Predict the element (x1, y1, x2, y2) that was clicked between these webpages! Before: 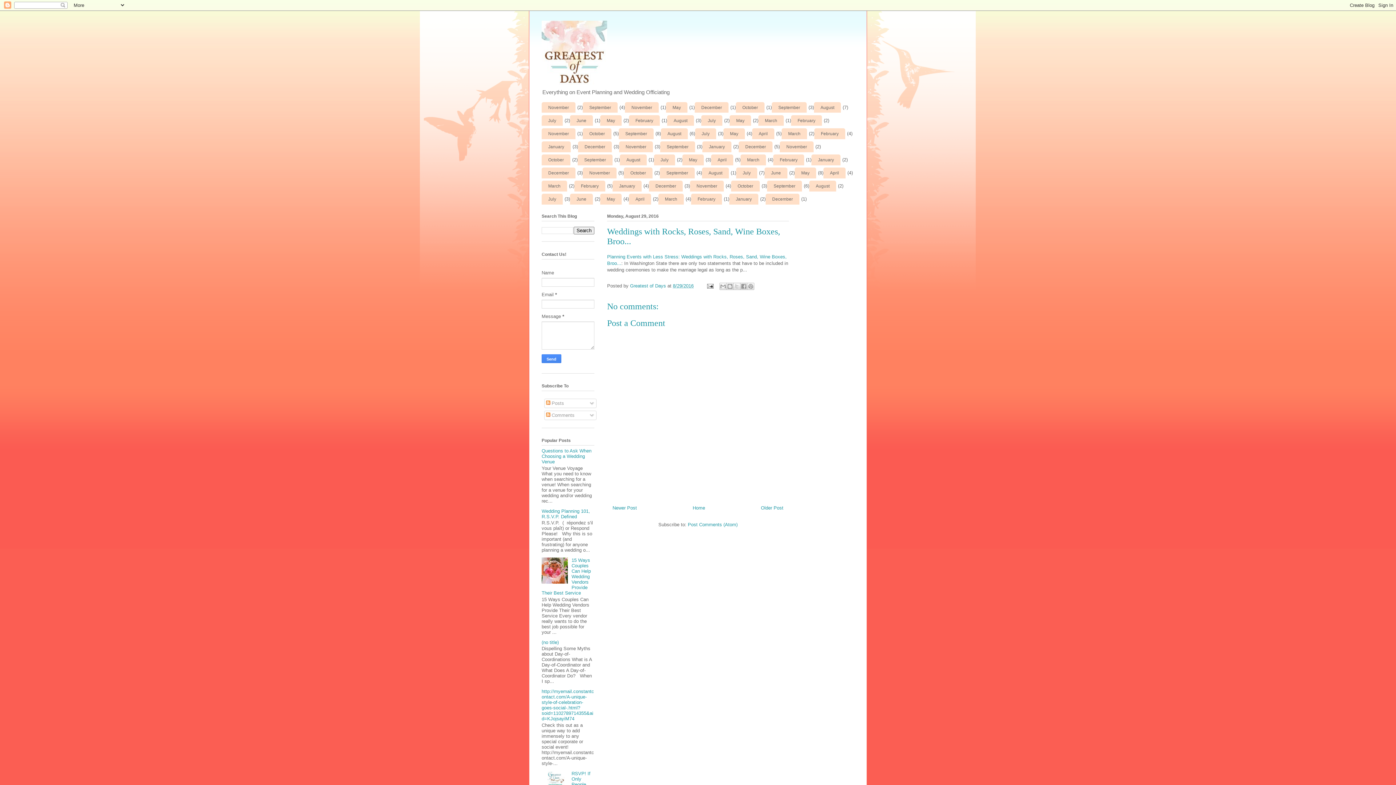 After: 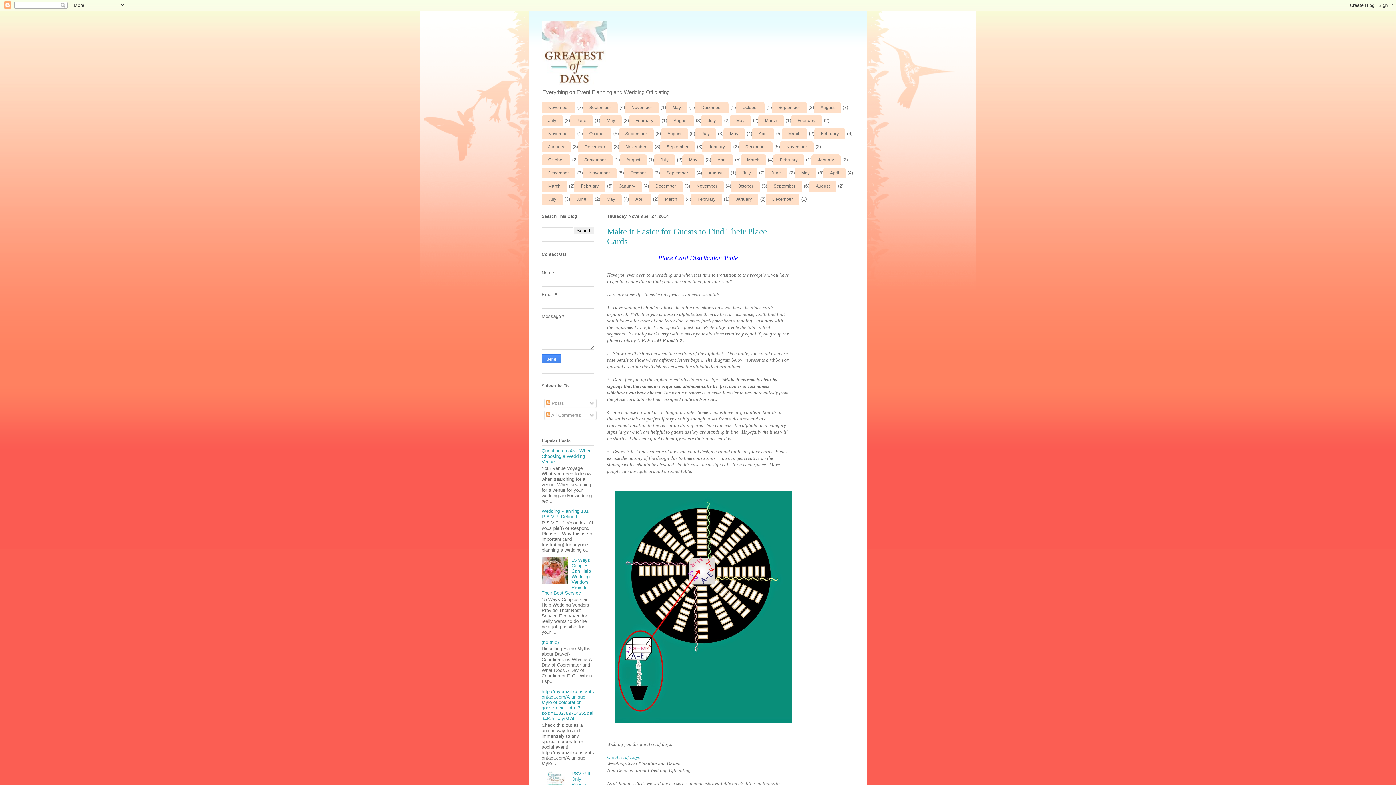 Action: bbox: (541, 128, 575, 139) label: November